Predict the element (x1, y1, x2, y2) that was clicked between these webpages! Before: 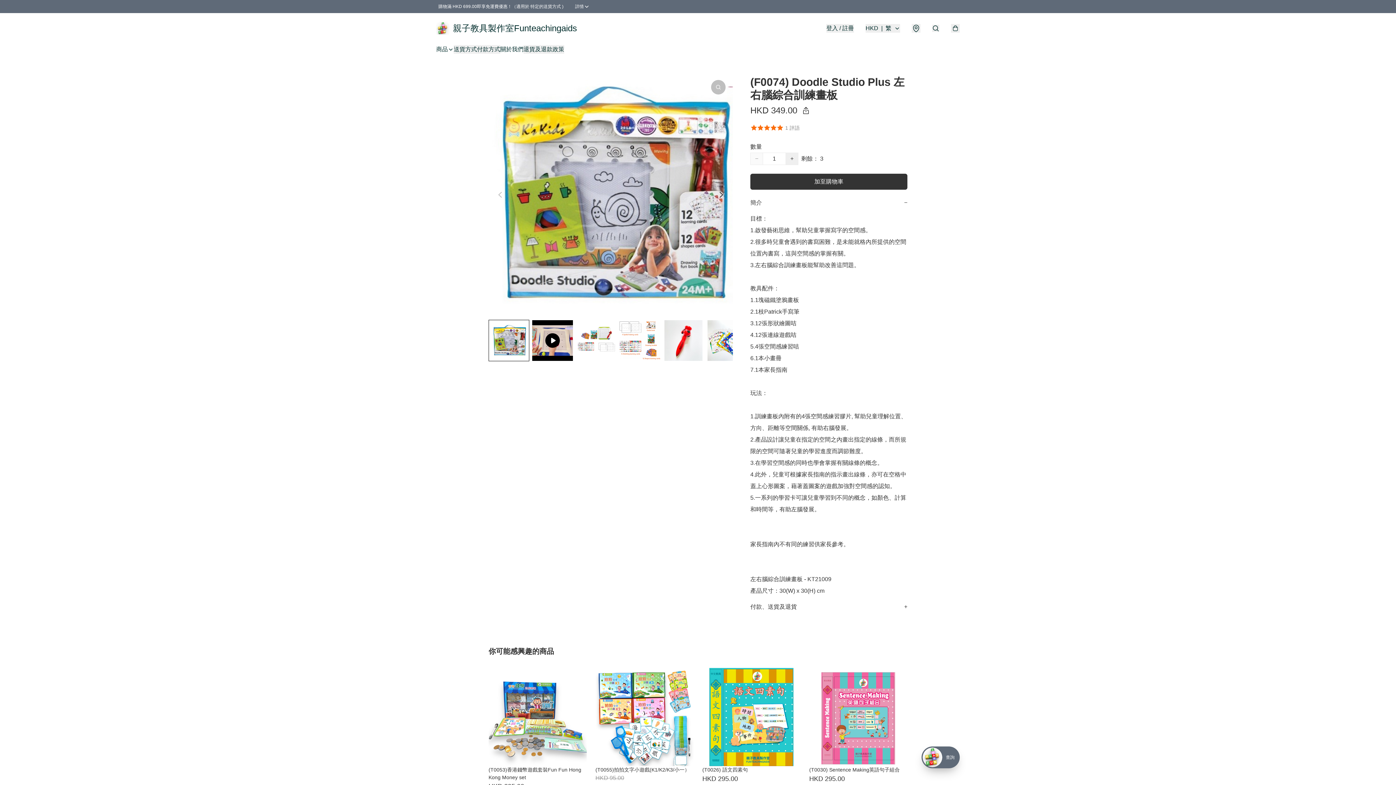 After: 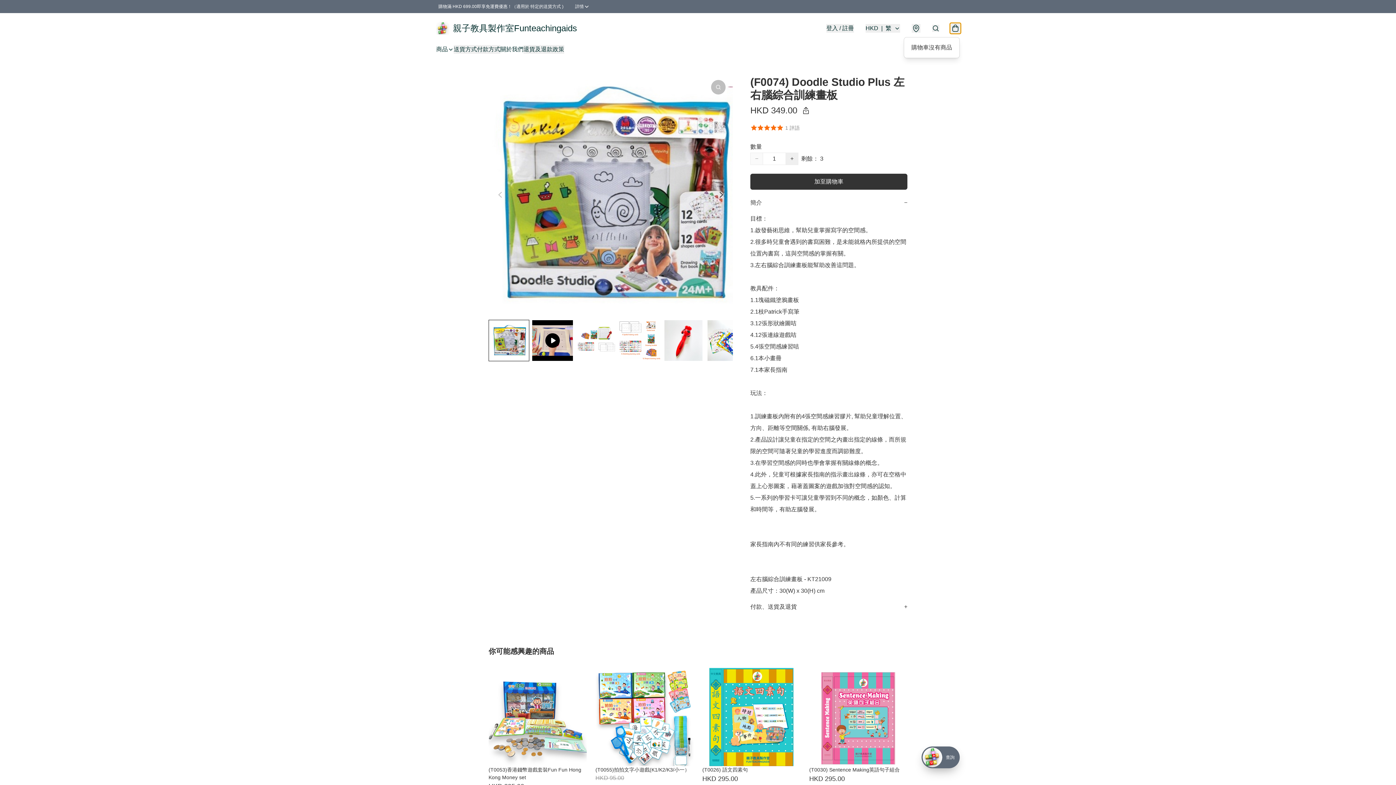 Action: bbox: (951, 24, 960, 32)